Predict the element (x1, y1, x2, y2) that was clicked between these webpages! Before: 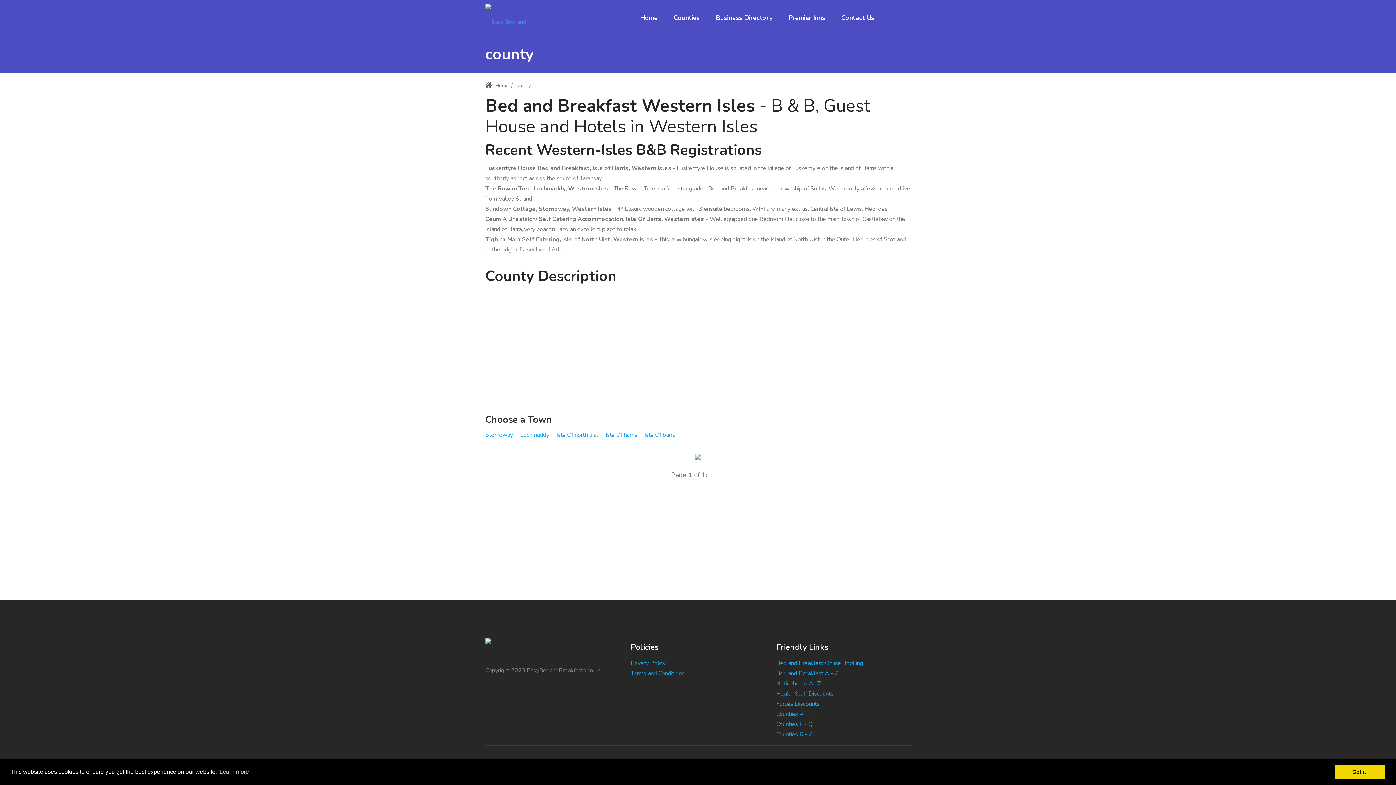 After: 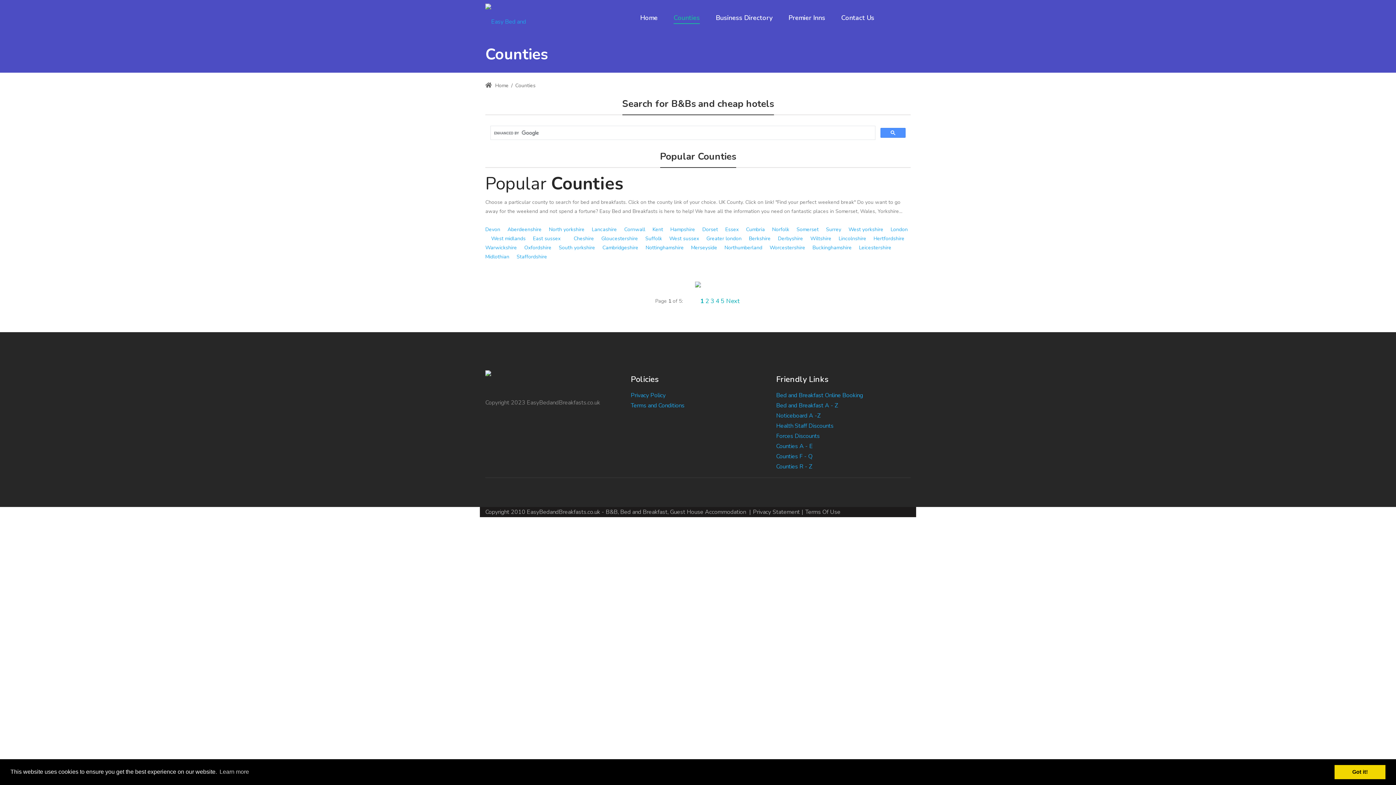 Action: bbox: (665, 8, 708, 27) label: Counties